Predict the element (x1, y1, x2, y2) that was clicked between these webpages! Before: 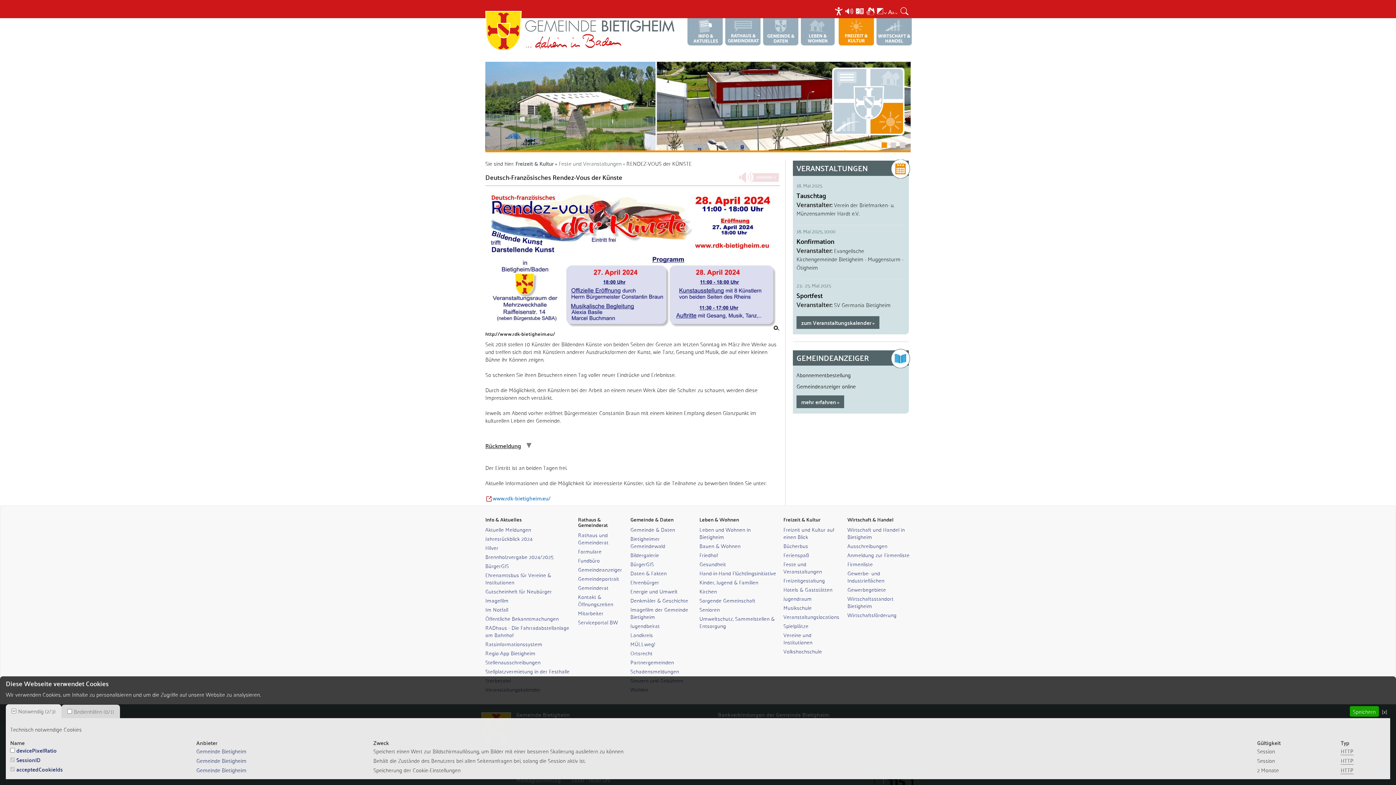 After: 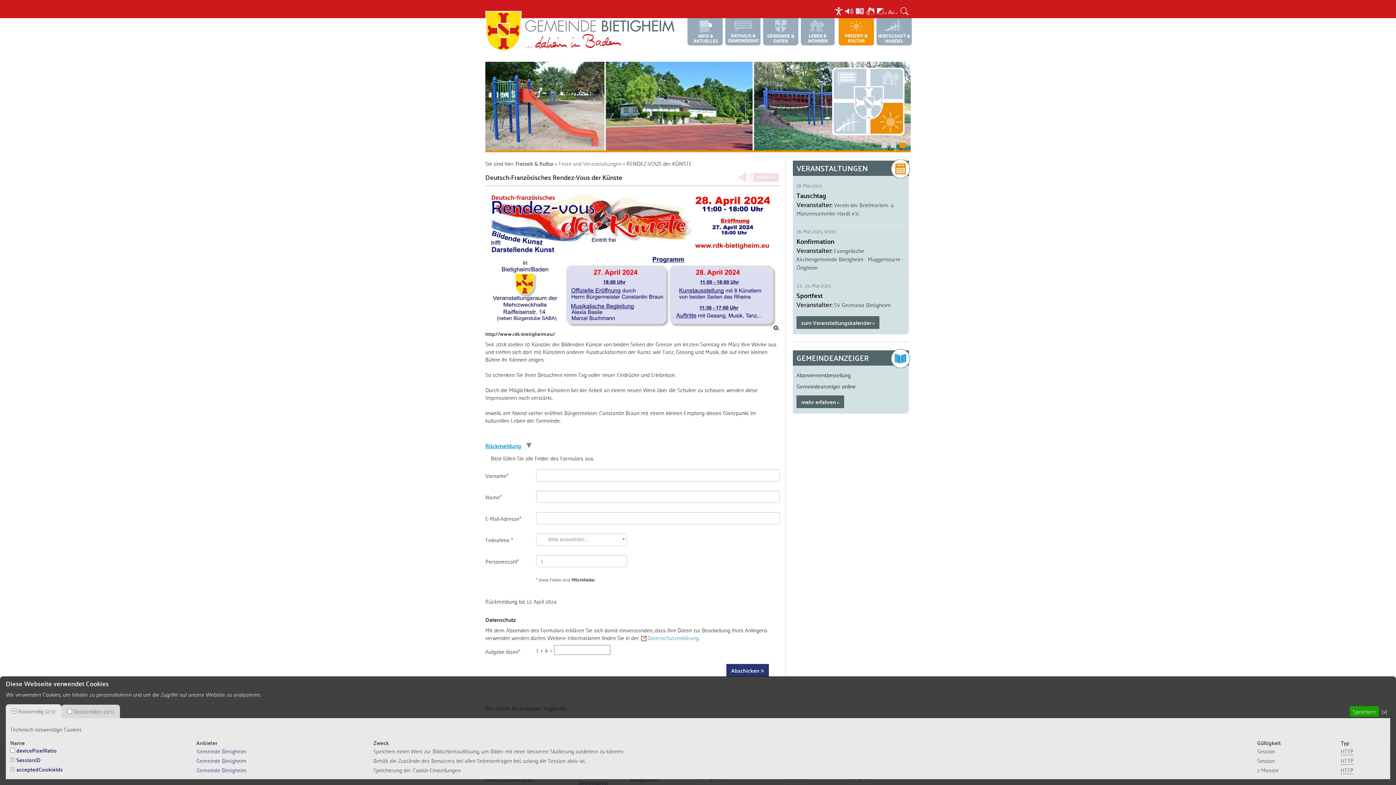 Action: label: Rückmeldung bbox: (485, 440, 531, 451)